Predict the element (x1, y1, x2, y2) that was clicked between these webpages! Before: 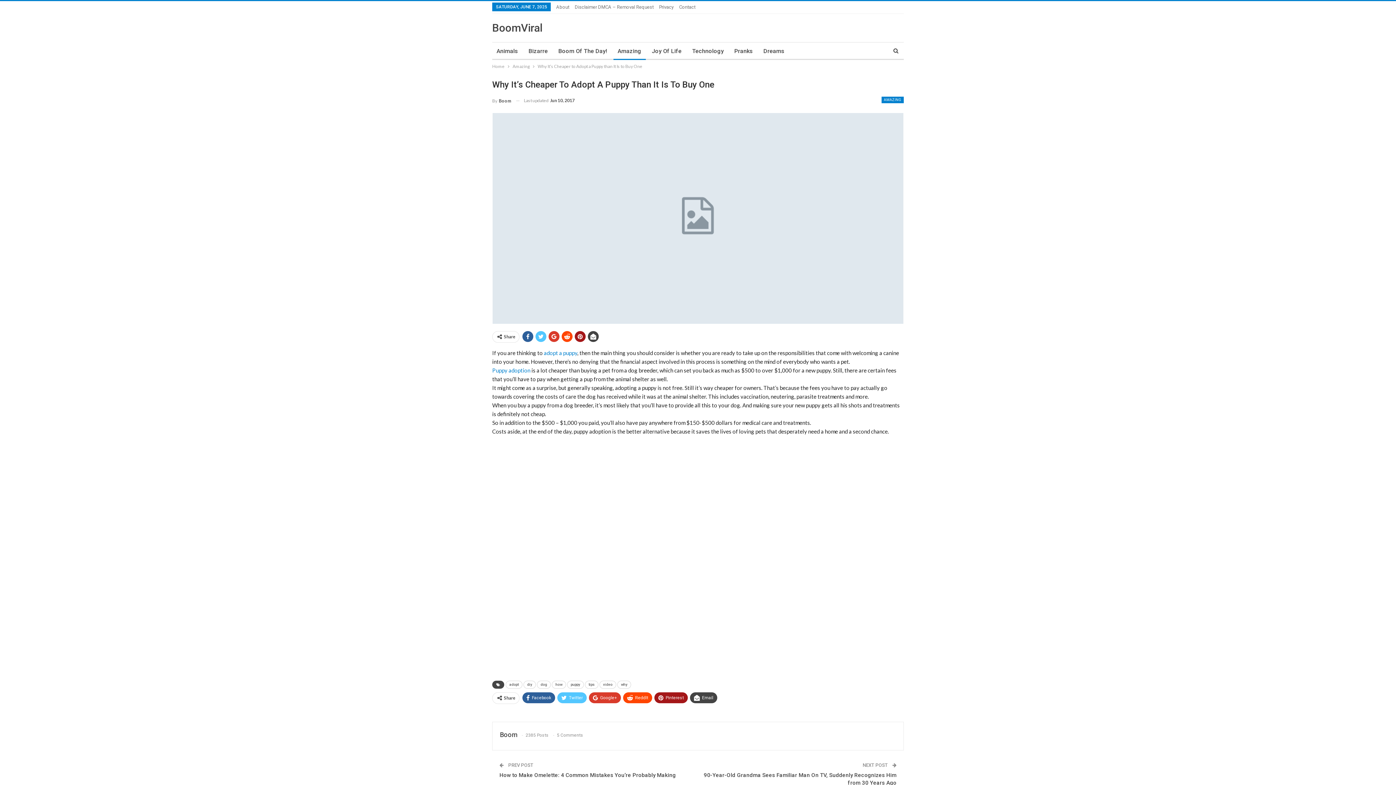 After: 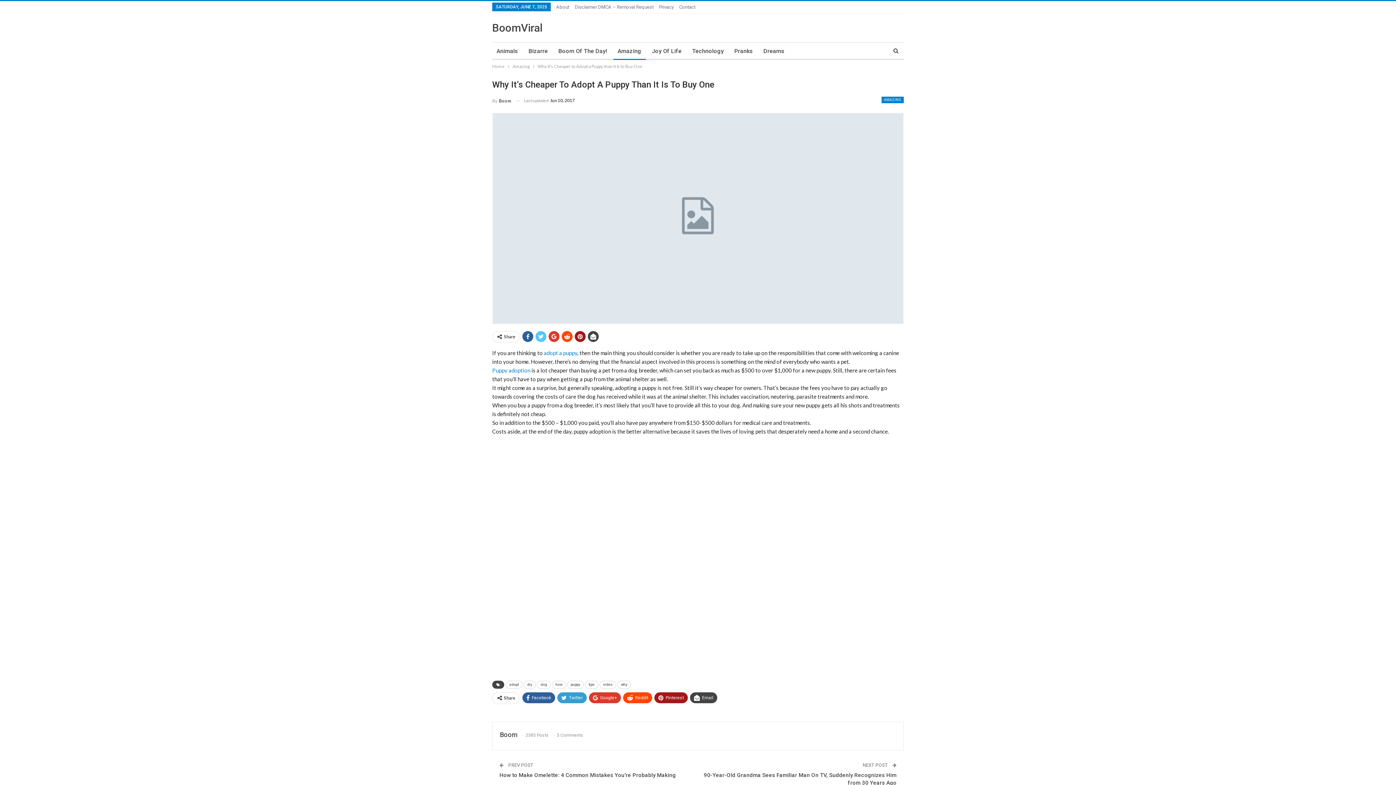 Action: label: Twitter bbox: (557, 692, 586, 703)